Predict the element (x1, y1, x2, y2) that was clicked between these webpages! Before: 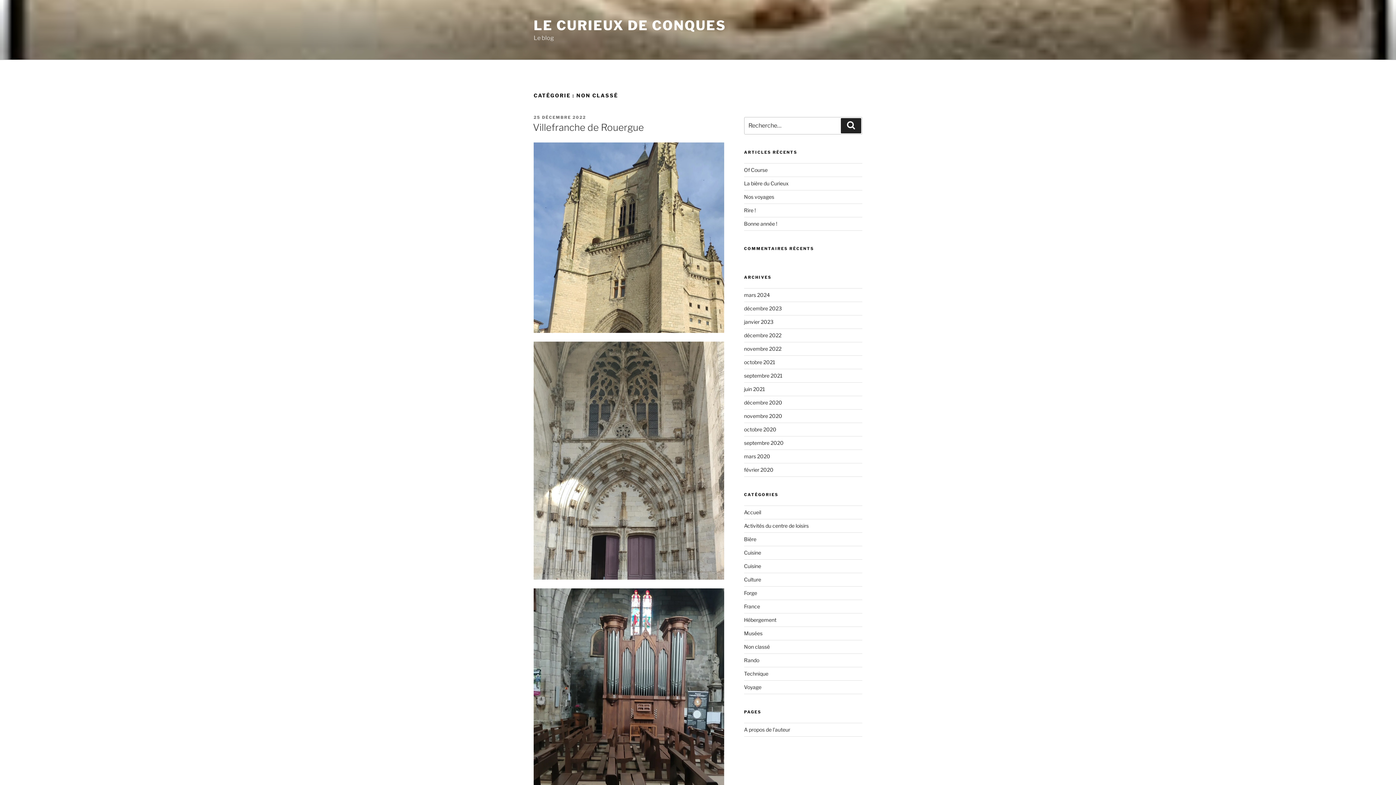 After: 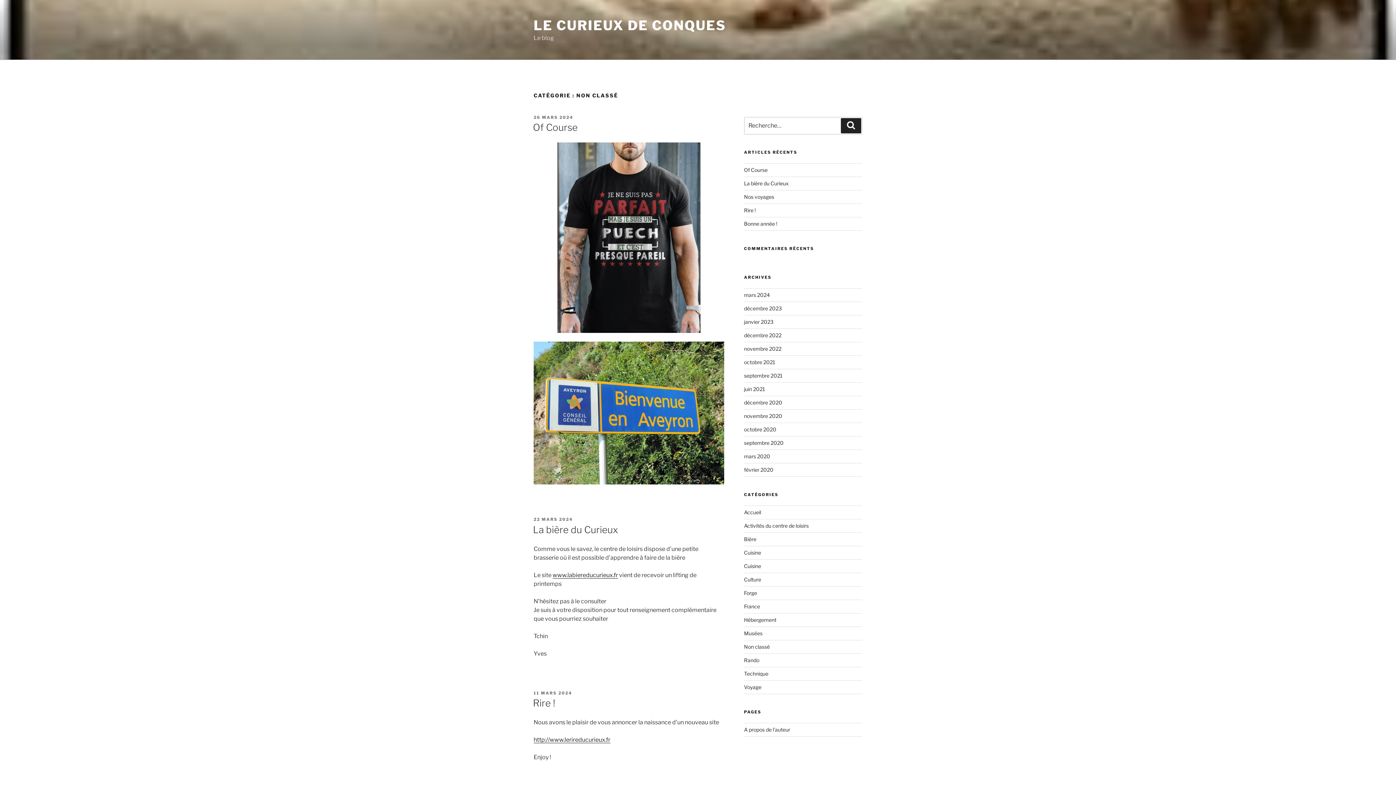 Action: label: Non classé bbox: (744, 643, 770, 650)